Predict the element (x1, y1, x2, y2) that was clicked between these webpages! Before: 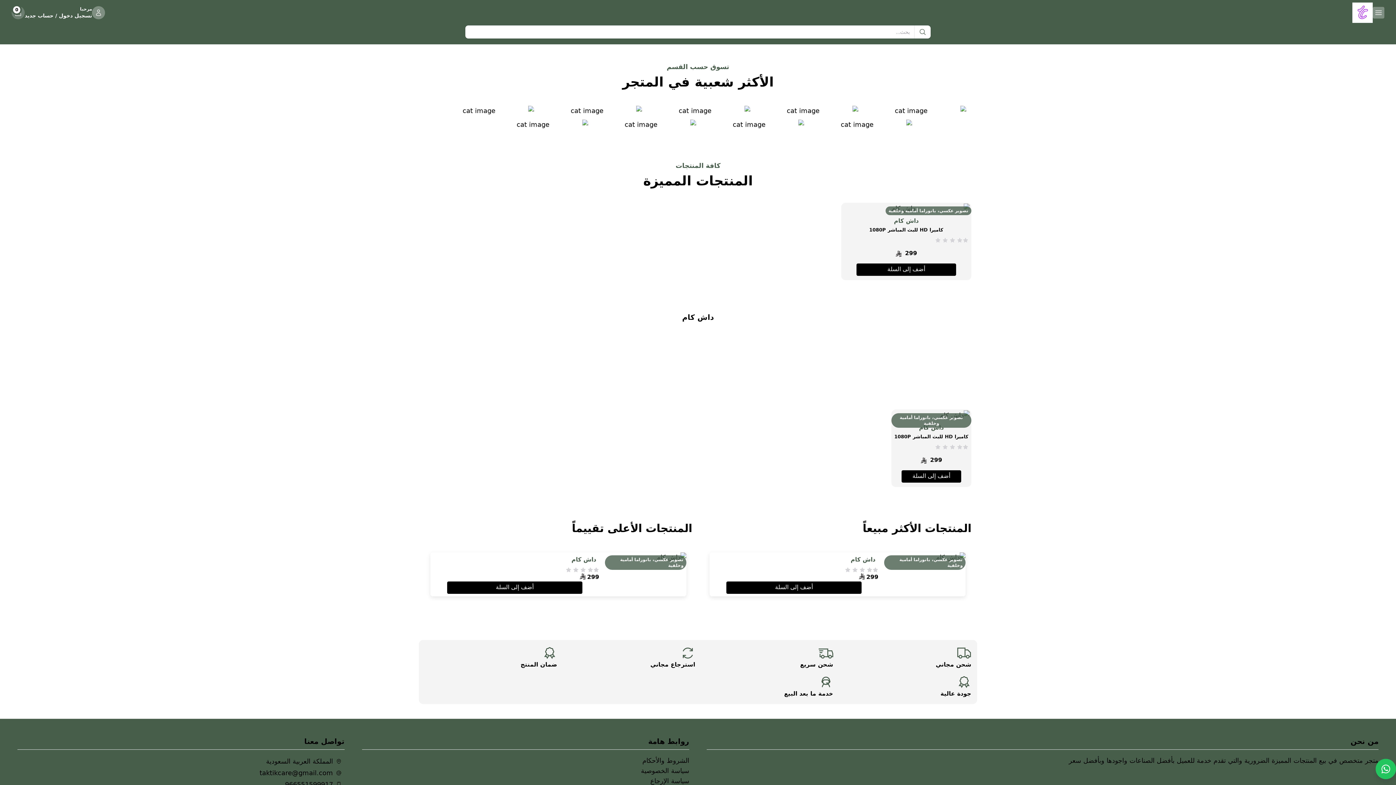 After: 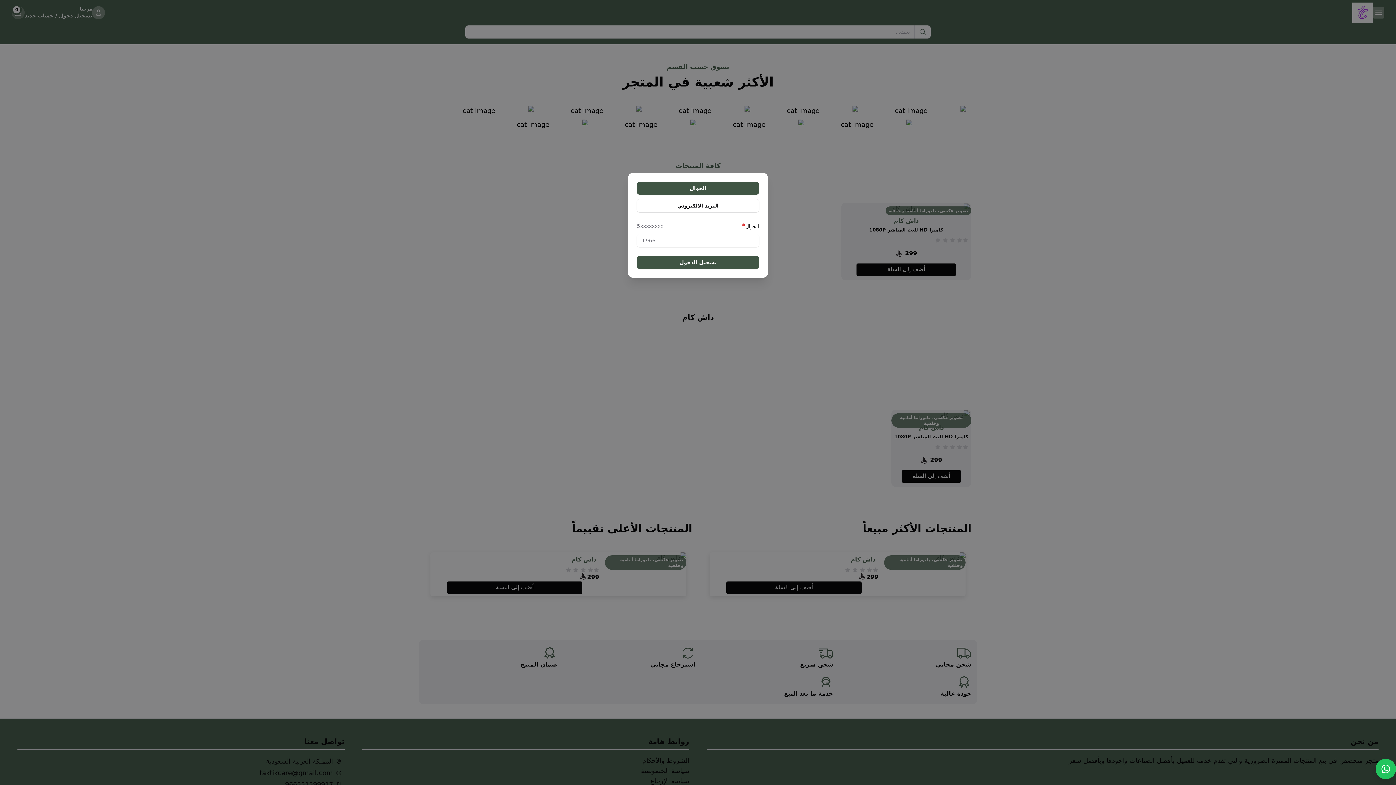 Action: label: أضف إلى السلة bbox: (856, 263, 956, 276)